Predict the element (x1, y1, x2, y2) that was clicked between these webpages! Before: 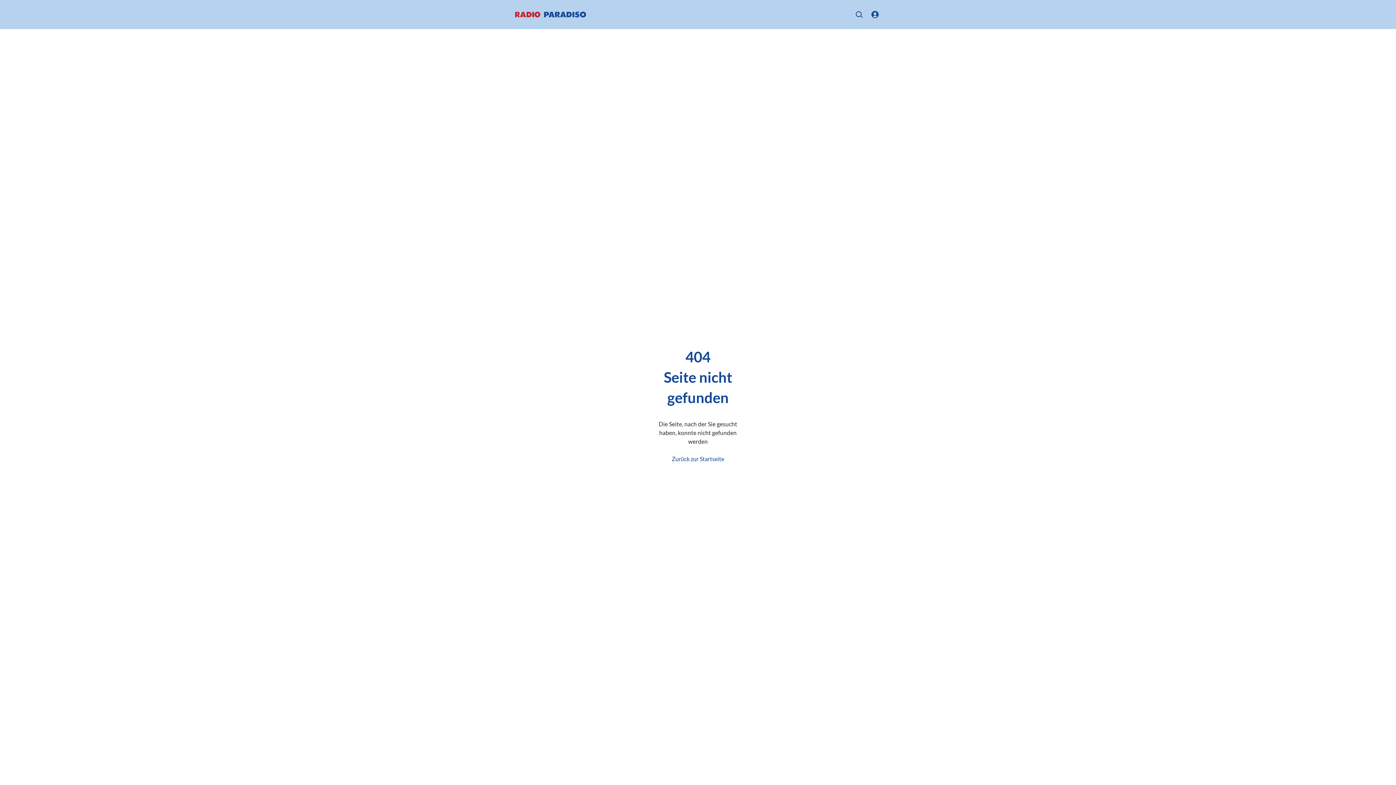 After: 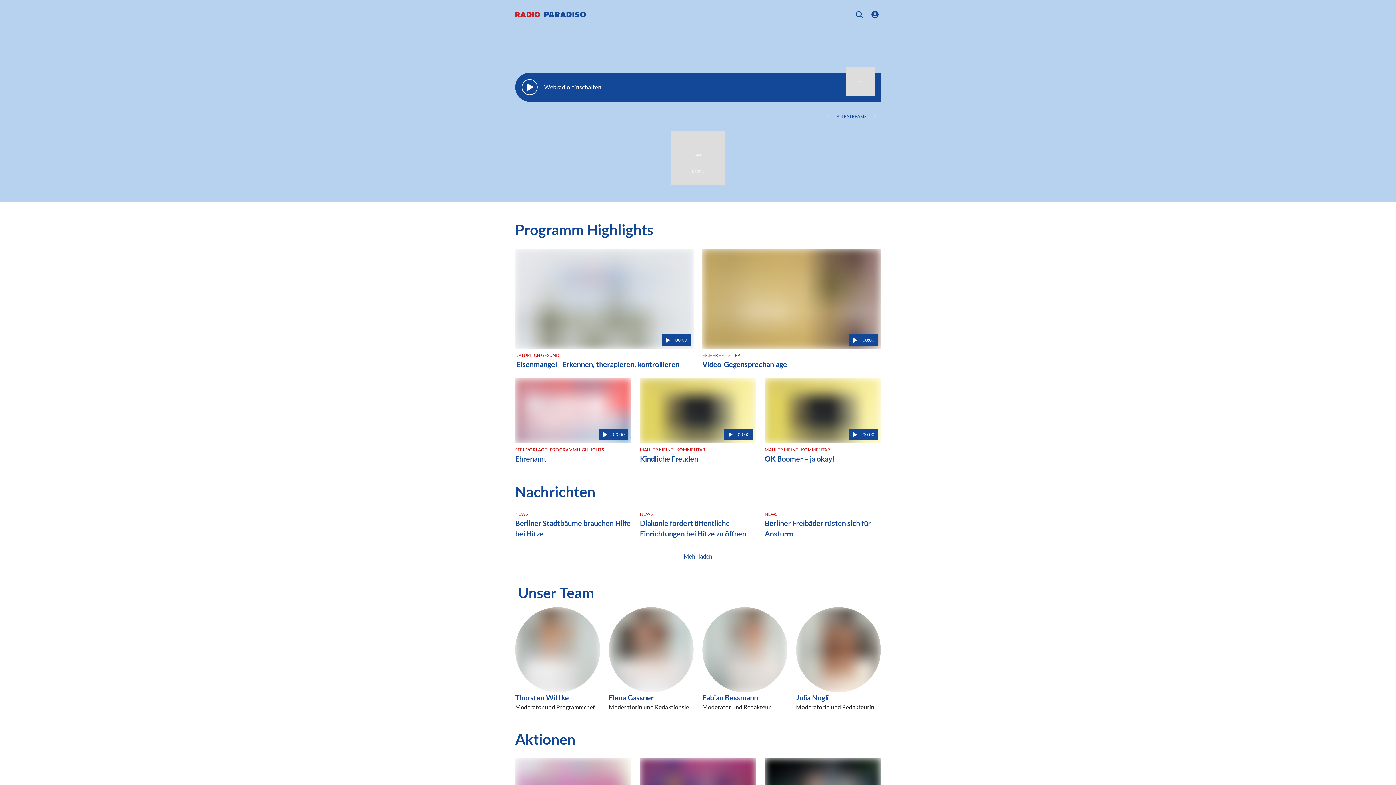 Action: label: Zurück zur Startseite bbox: (672, 450, 724, 468)